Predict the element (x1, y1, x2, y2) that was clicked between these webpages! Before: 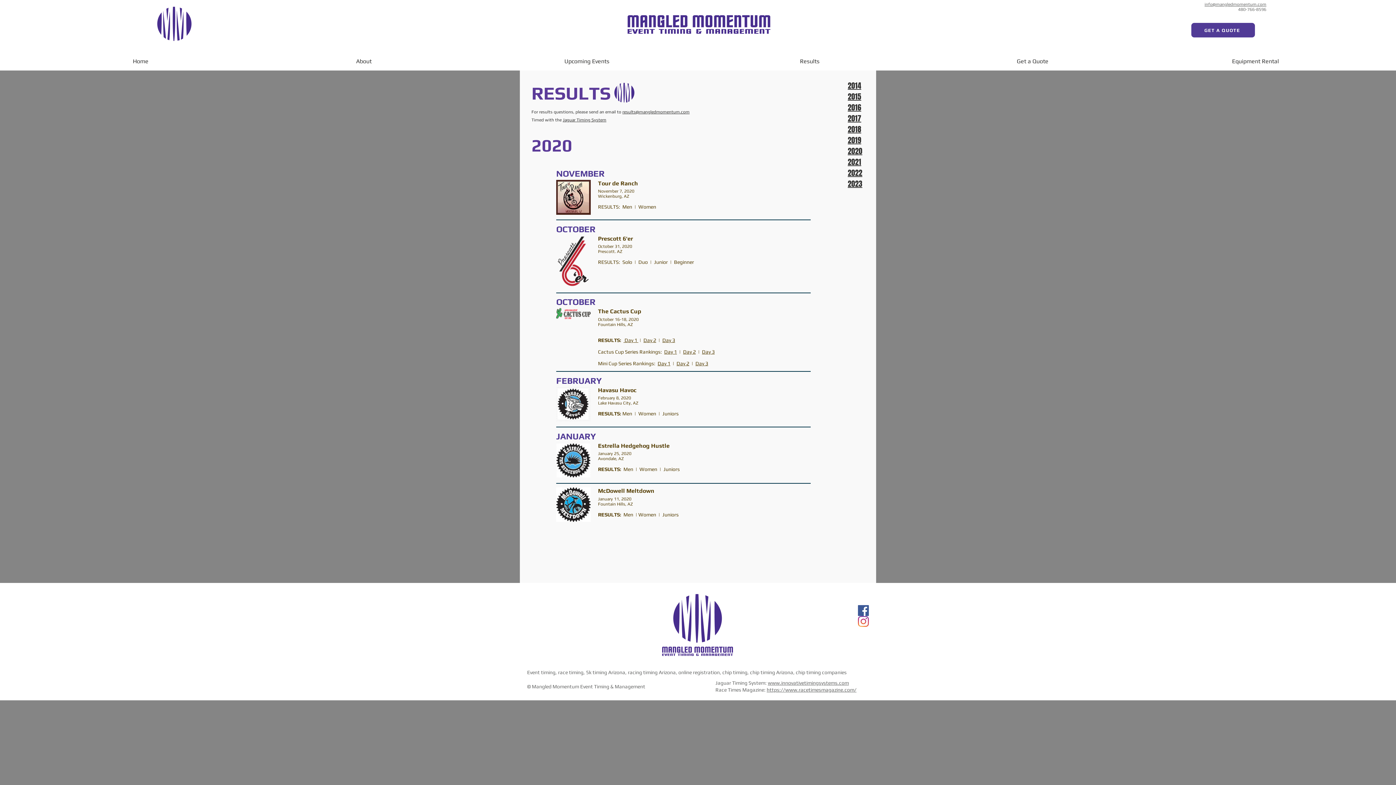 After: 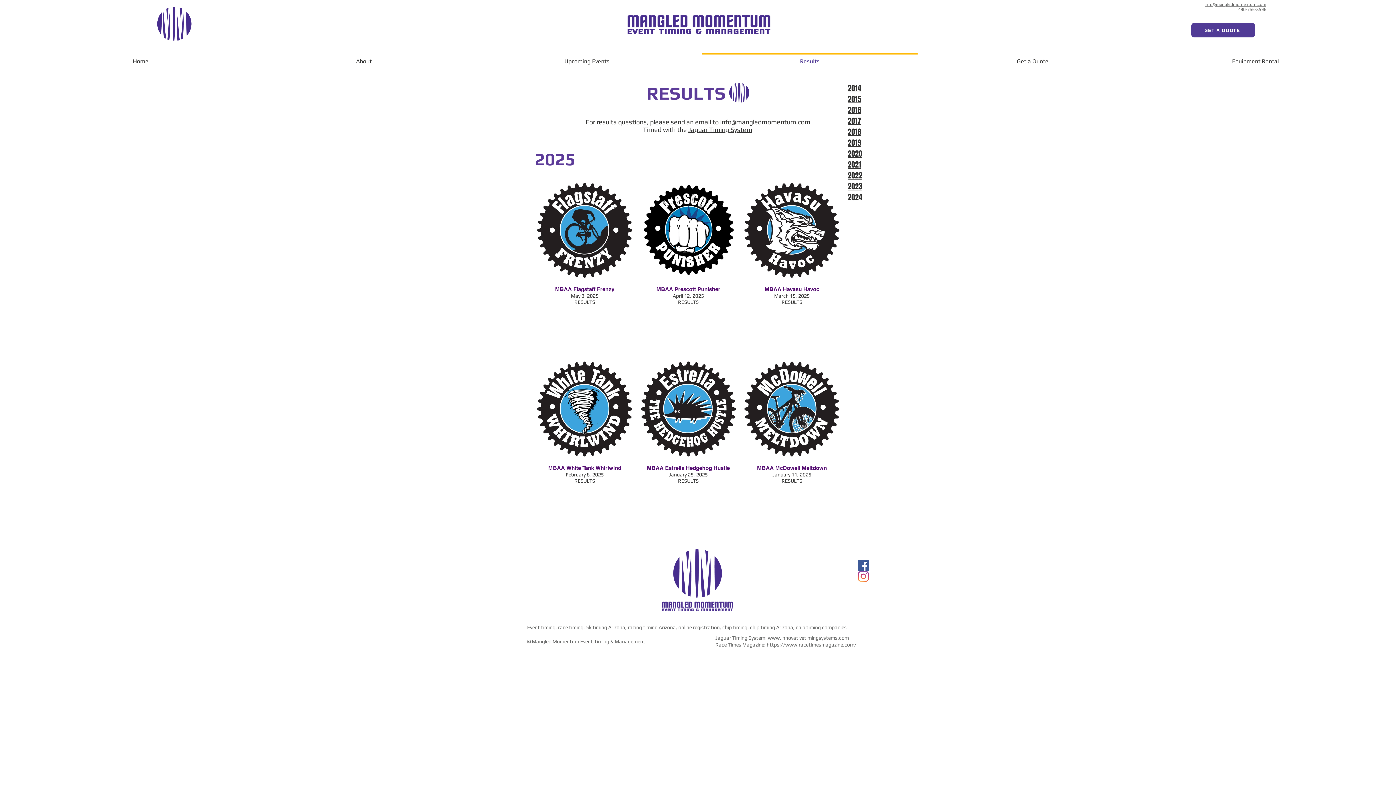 Action: label: Results bbox: (698, 53, 921, 63)